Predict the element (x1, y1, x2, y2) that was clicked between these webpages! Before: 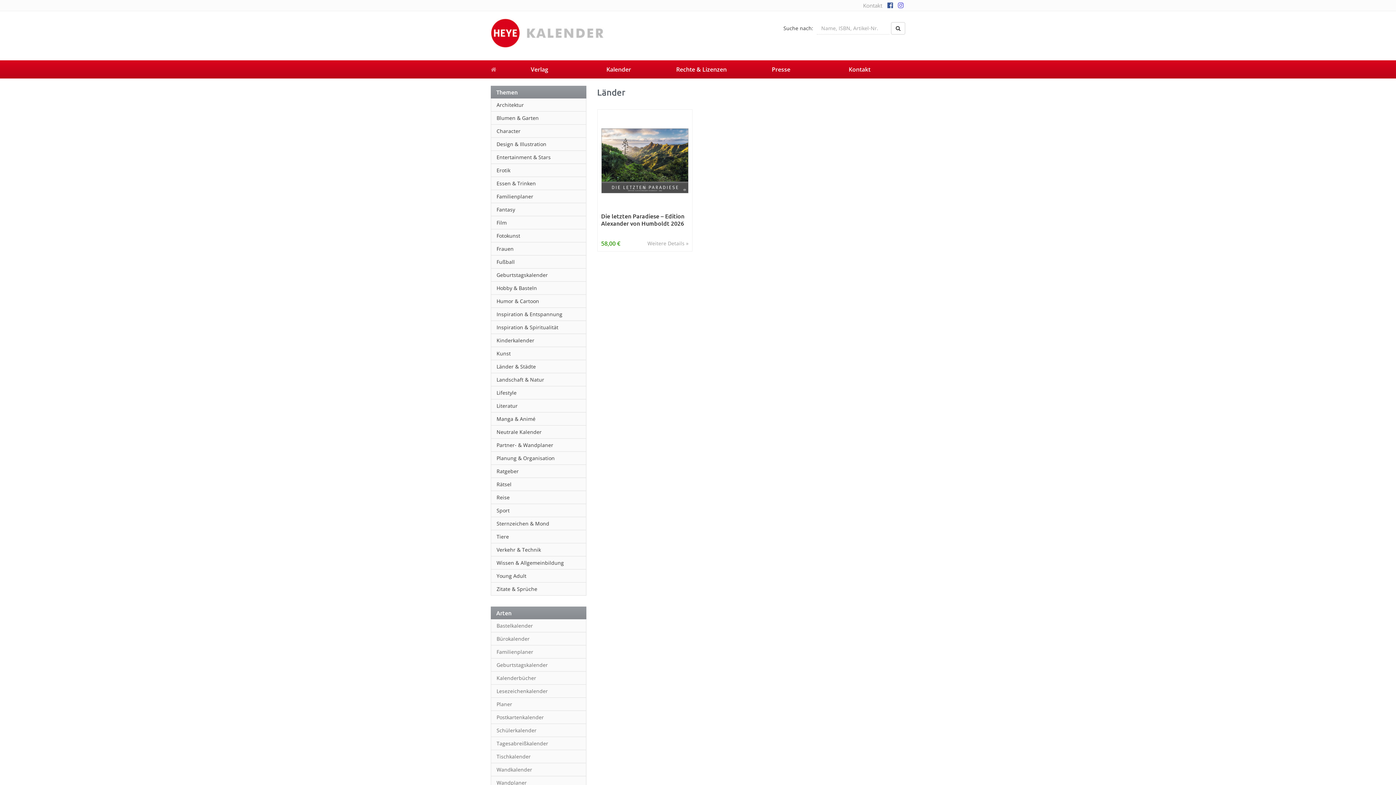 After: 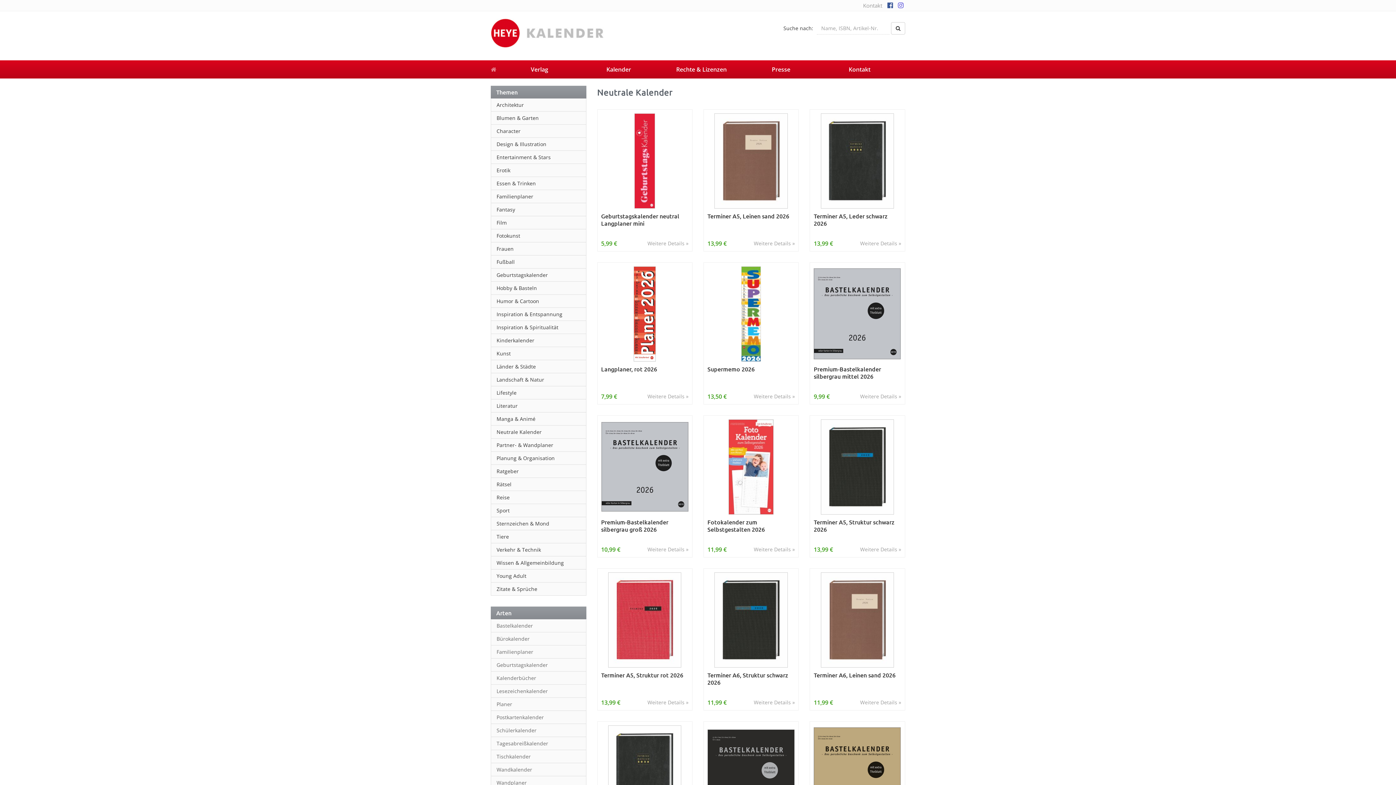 Action: label: Neutrale Kalender bbox: (491, 425, 586, 438)